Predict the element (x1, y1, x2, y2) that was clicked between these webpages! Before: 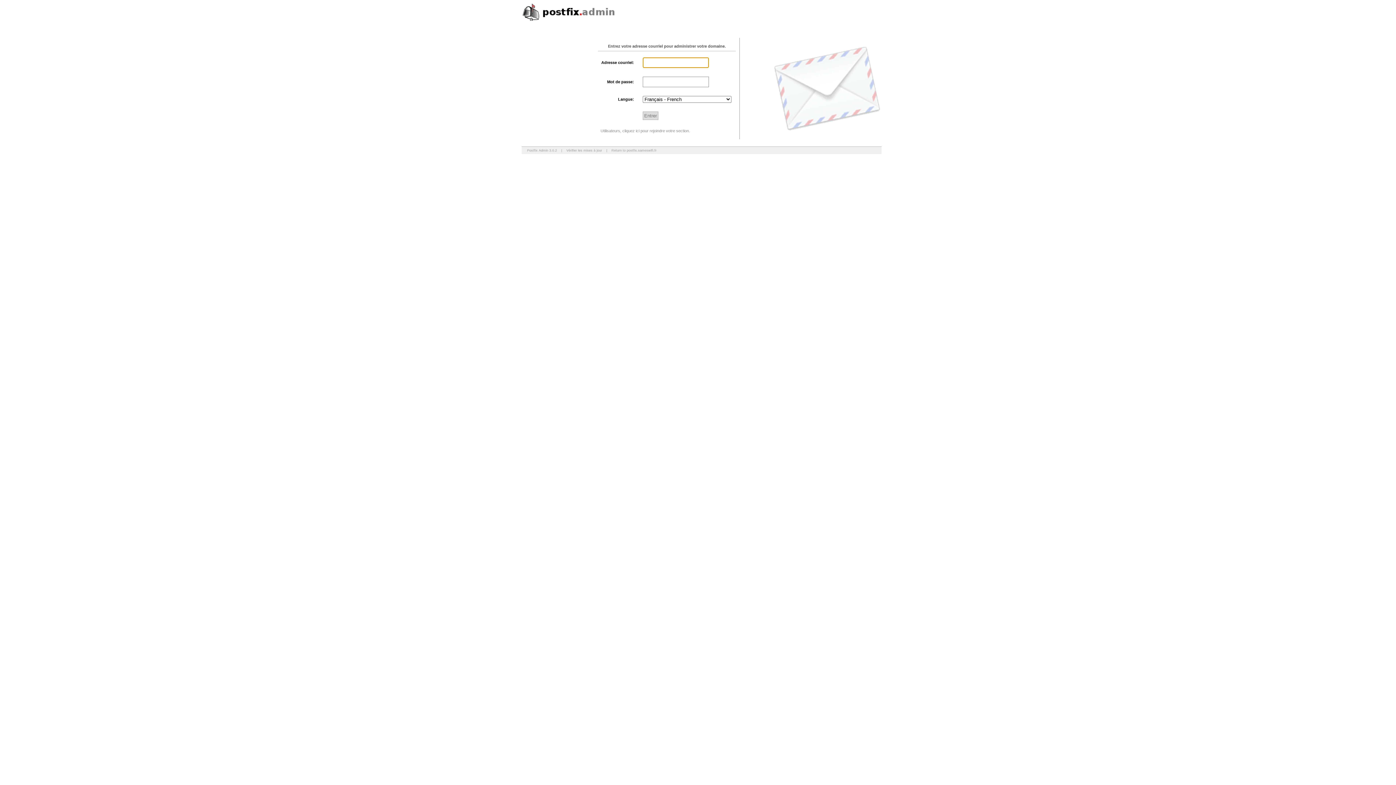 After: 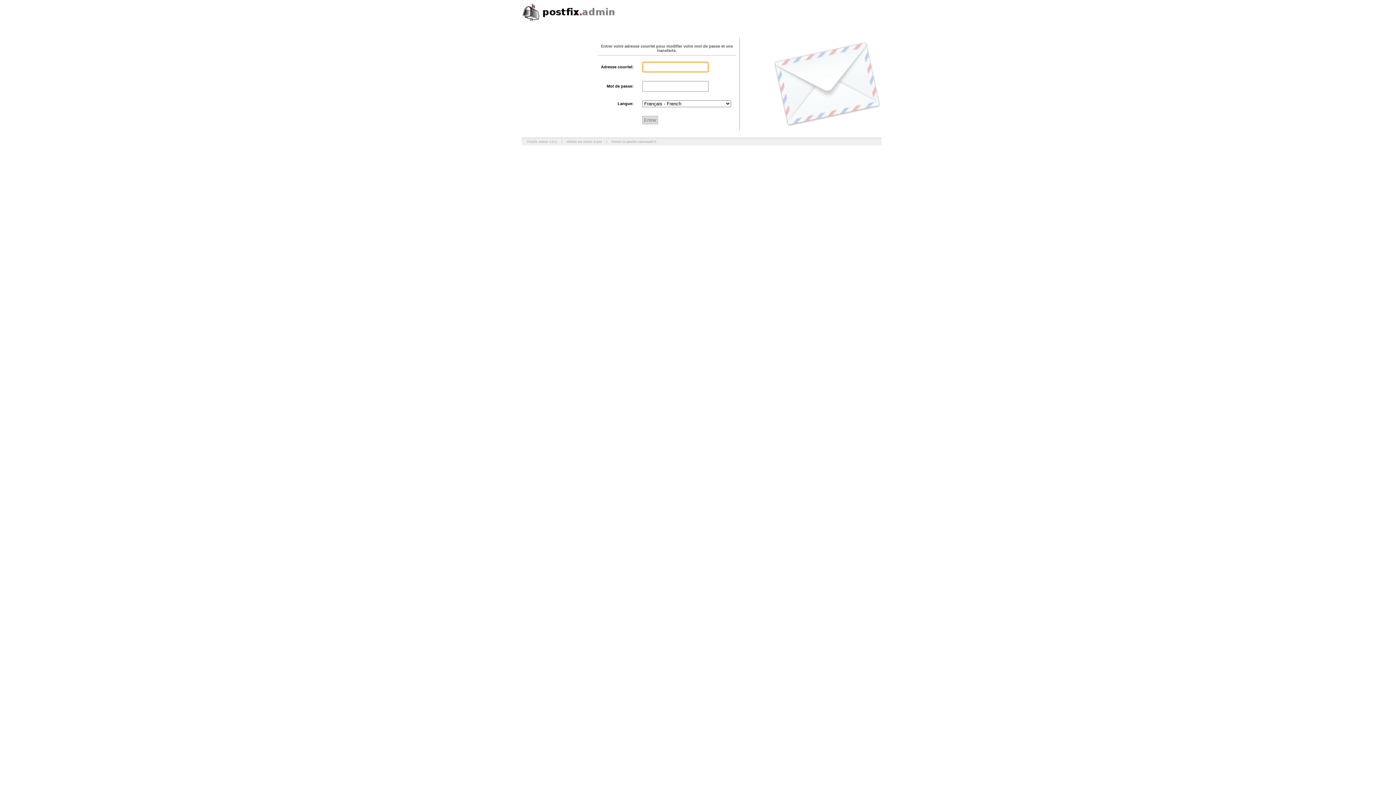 Action: label: Utilisateurs, cliquez ici pour rejoindre votre section. bbox: (600, 128, 690, 133)